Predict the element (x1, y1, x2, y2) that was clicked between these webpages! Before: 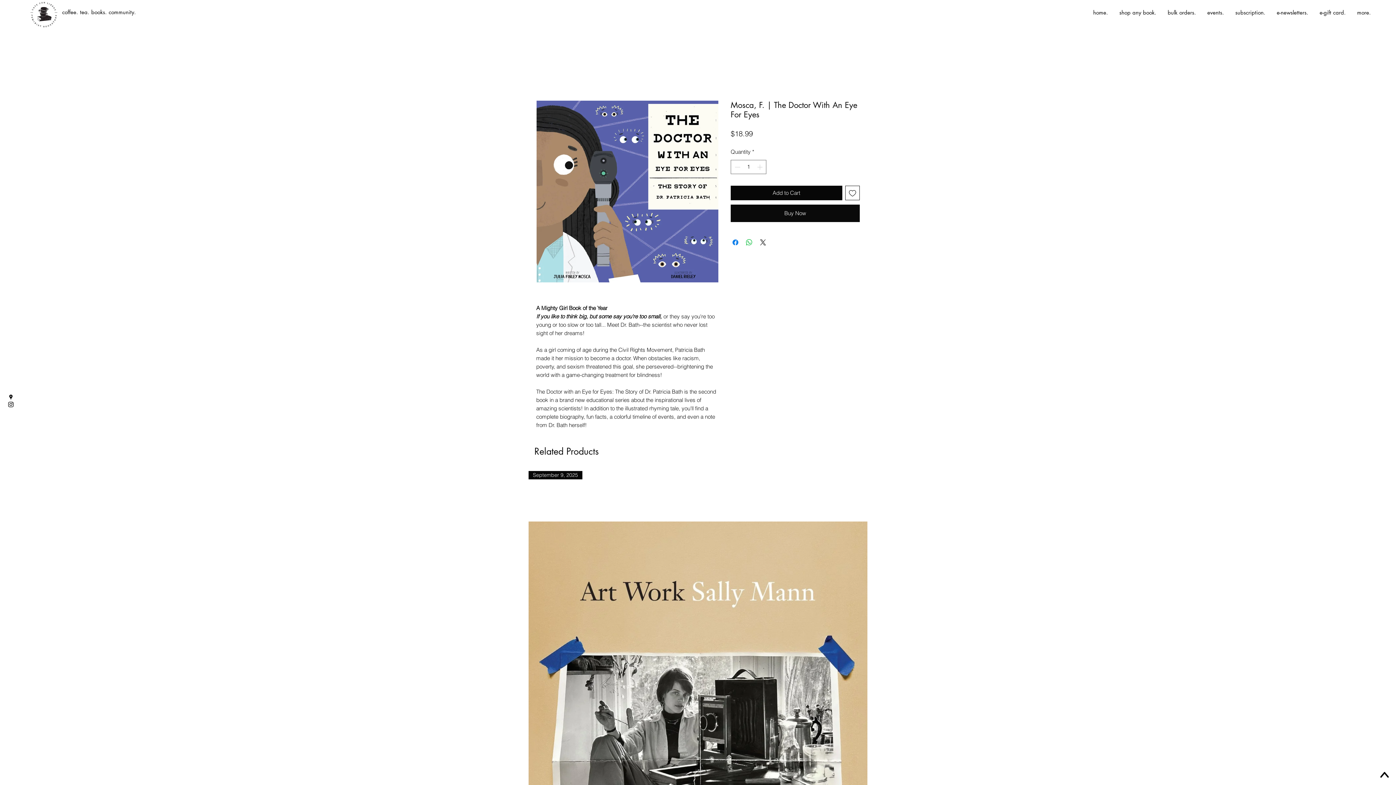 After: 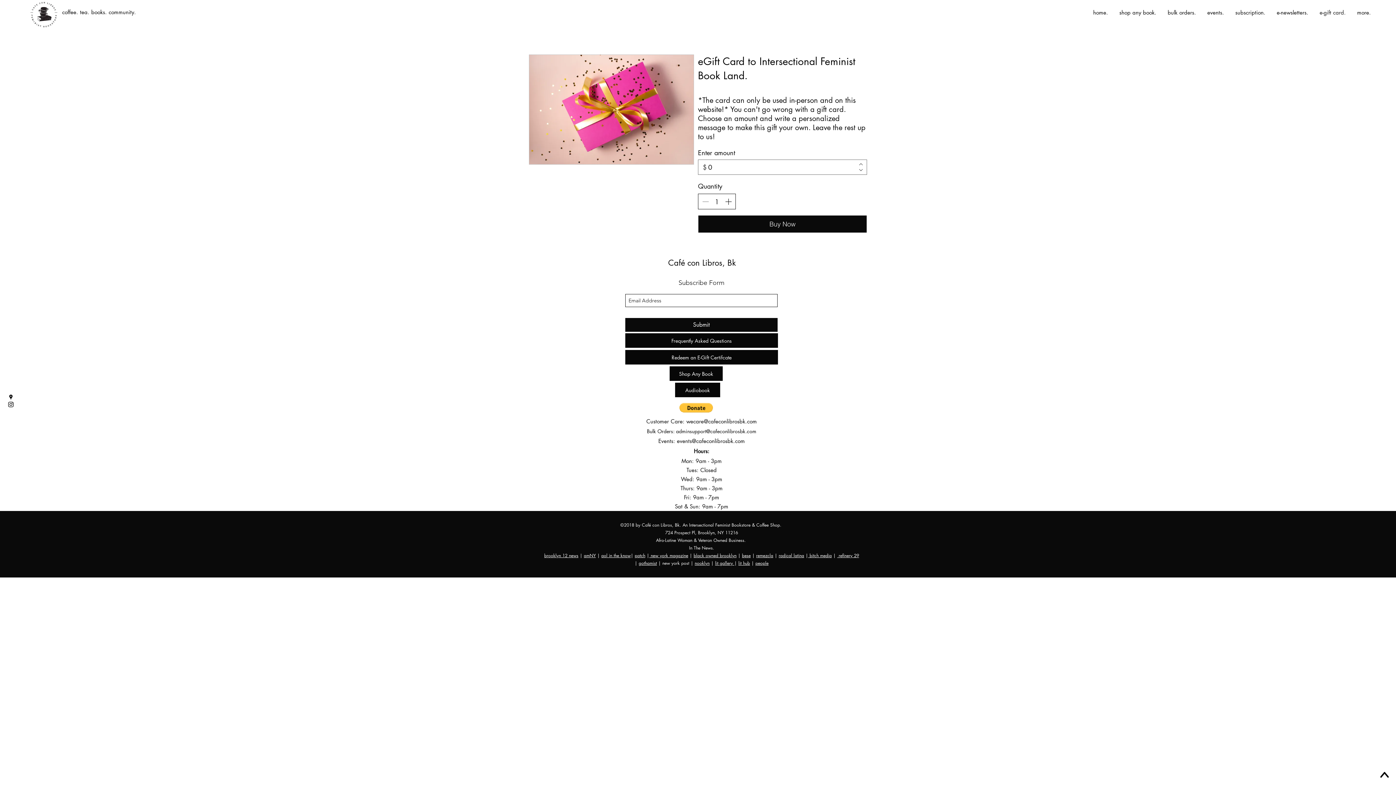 Action: label: e-gift card. bbox: (1312, 7, 1349, 18)